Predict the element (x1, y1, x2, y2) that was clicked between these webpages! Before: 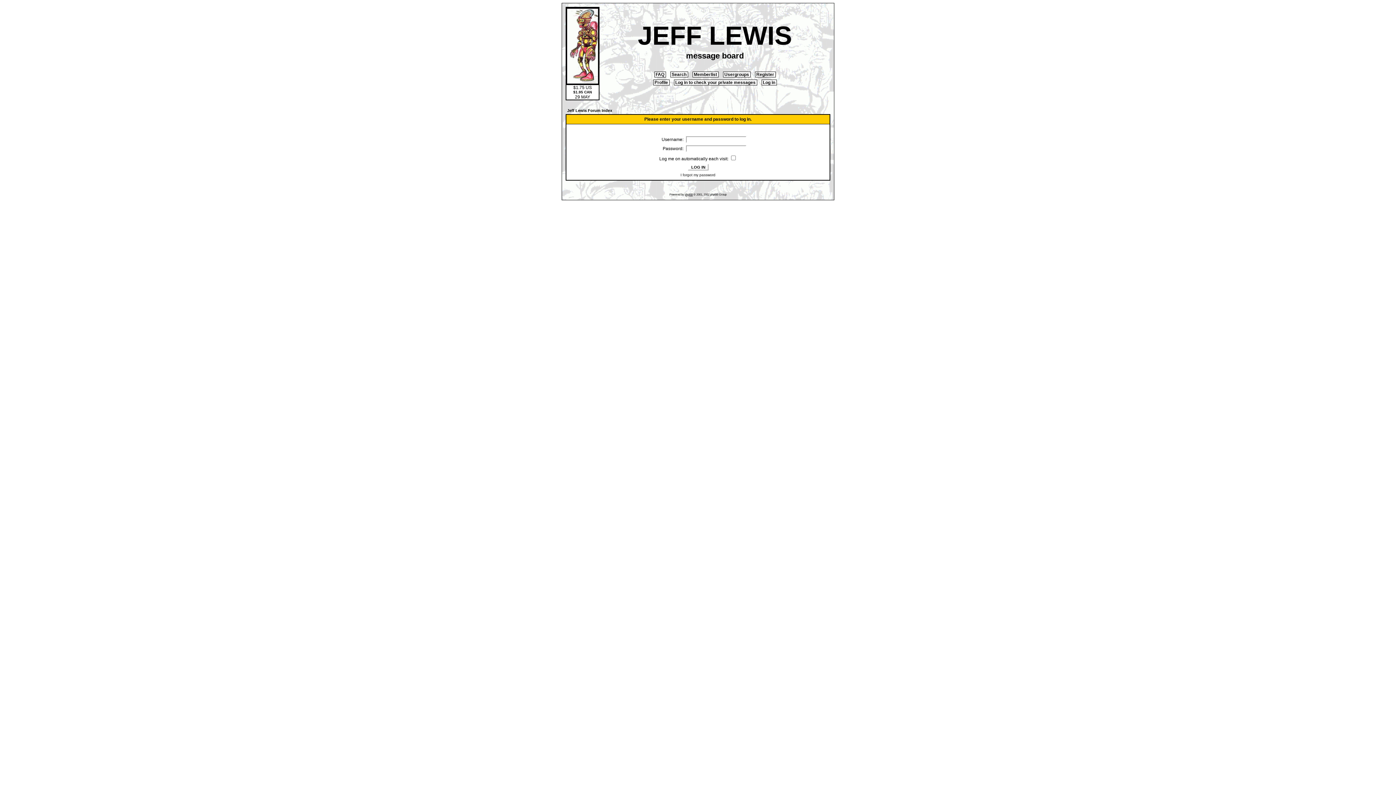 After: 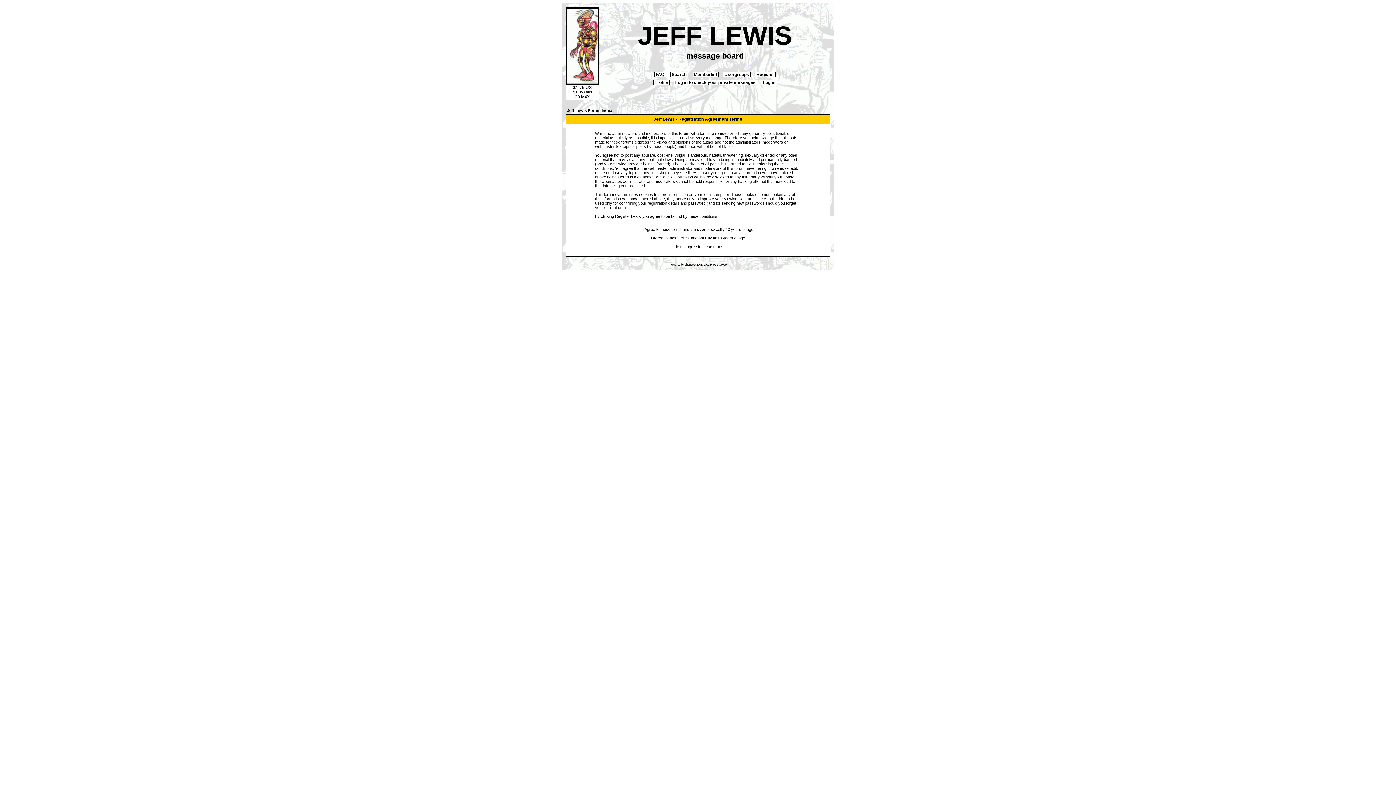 Action: bbox: (755, 71, 775, 77) label:  Register 